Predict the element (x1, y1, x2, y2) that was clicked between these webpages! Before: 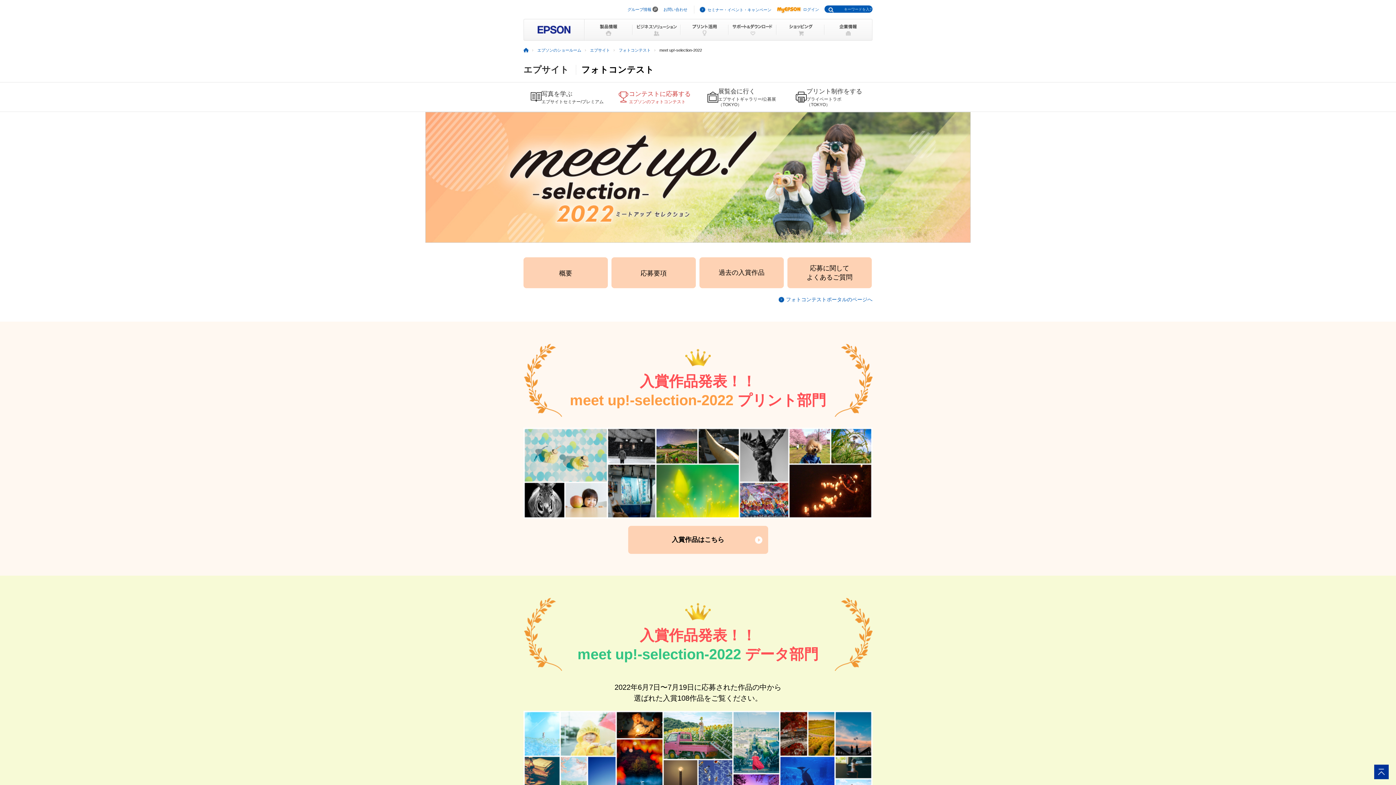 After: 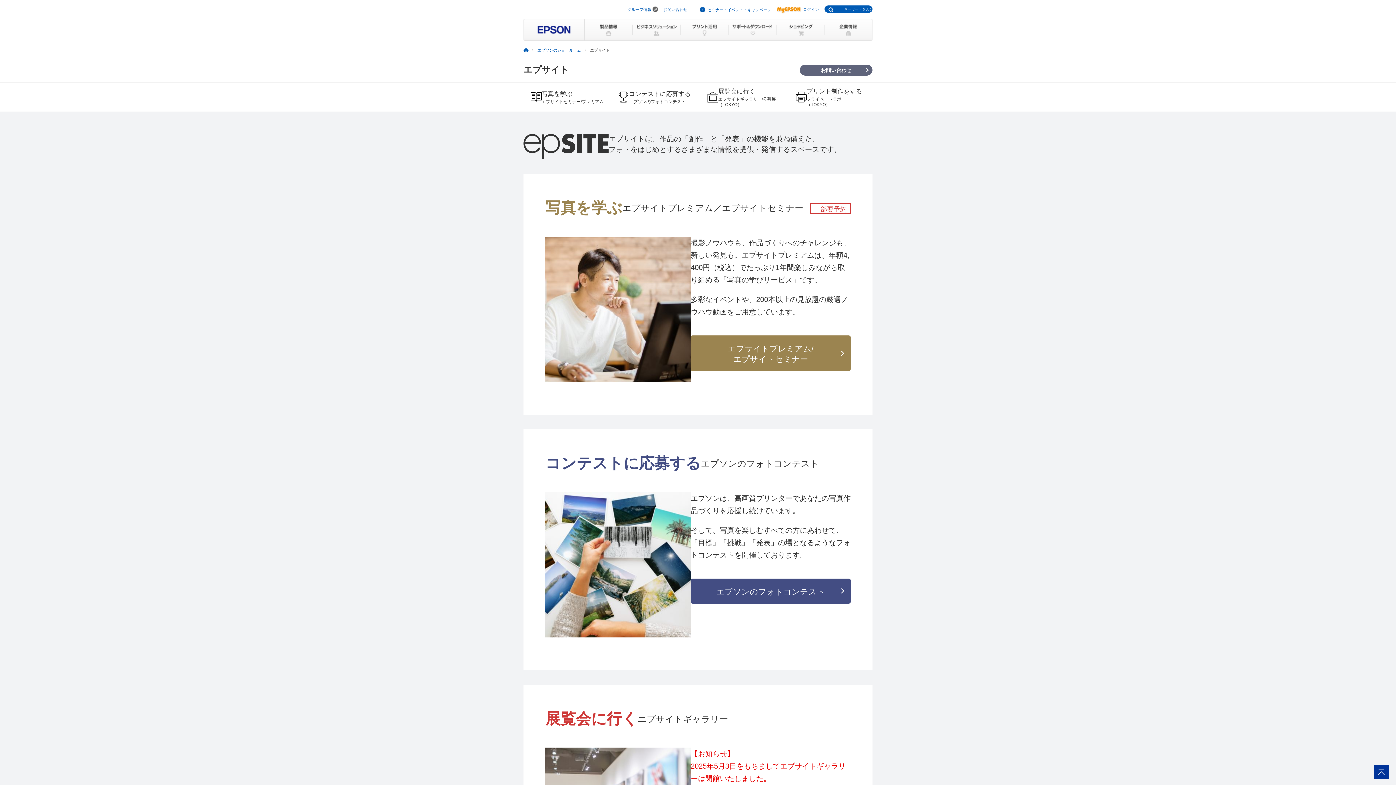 Action: label: エプサイト bbox: (590, 48, 610, 52)